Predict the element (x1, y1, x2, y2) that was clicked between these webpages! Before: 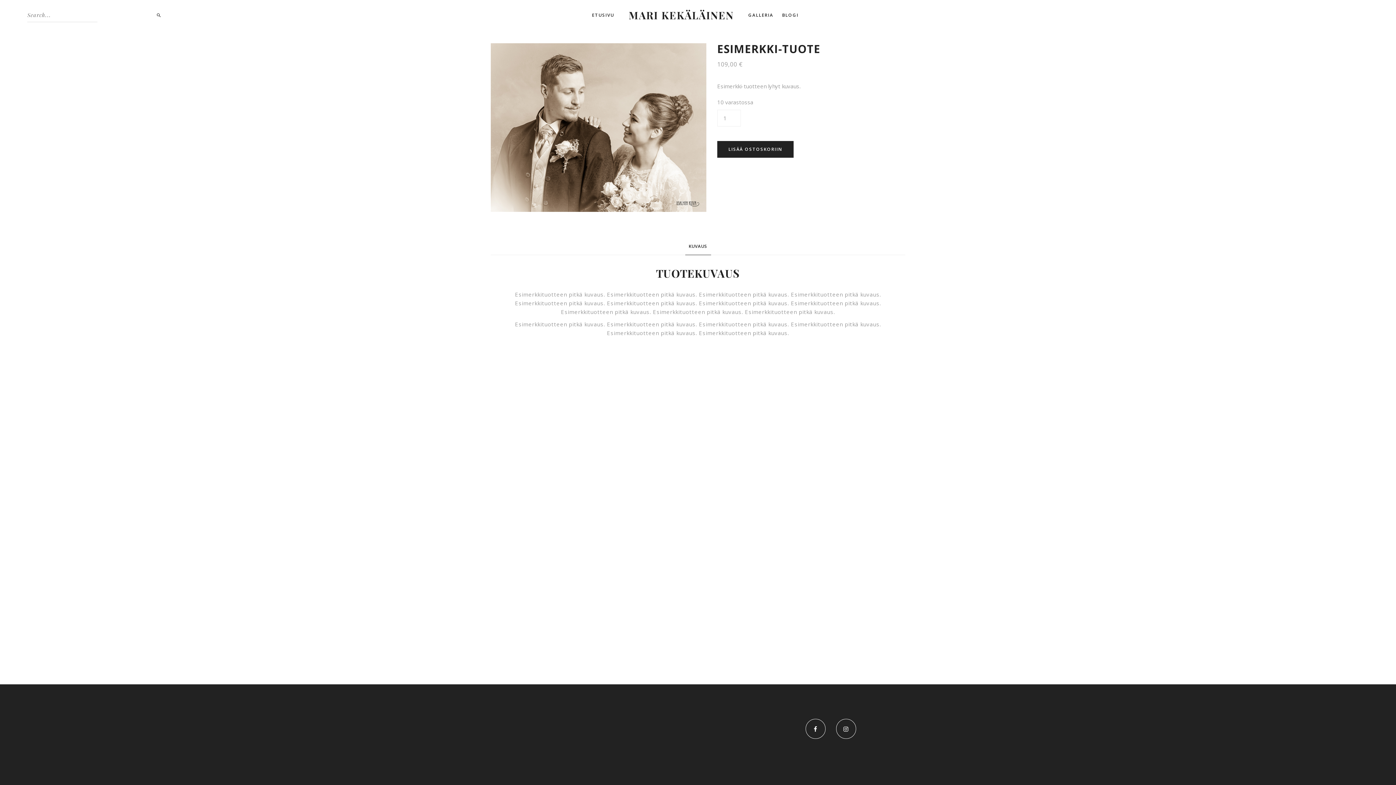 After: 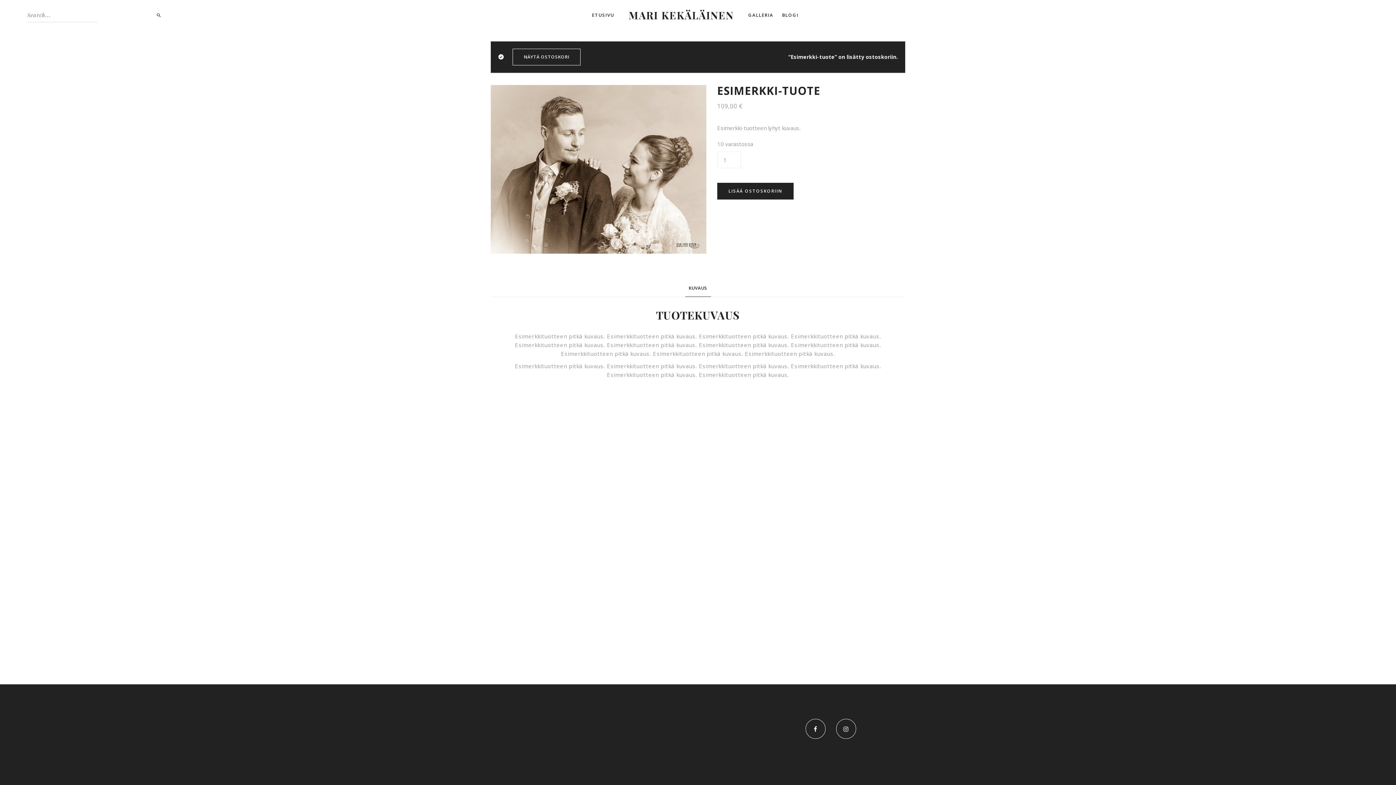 Action: label: LISÄÄ OSTOSKORIIN bbox: (717, 141, 793, 157)